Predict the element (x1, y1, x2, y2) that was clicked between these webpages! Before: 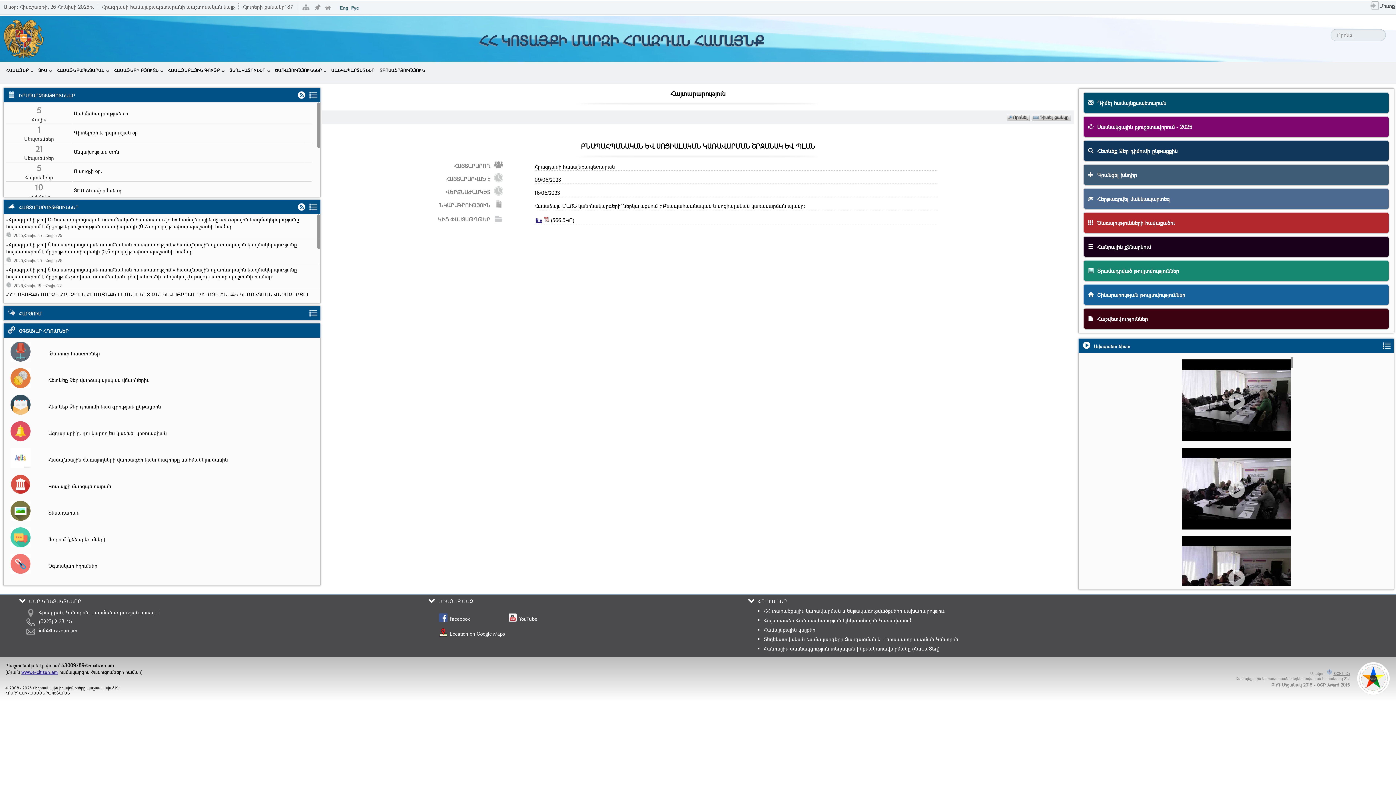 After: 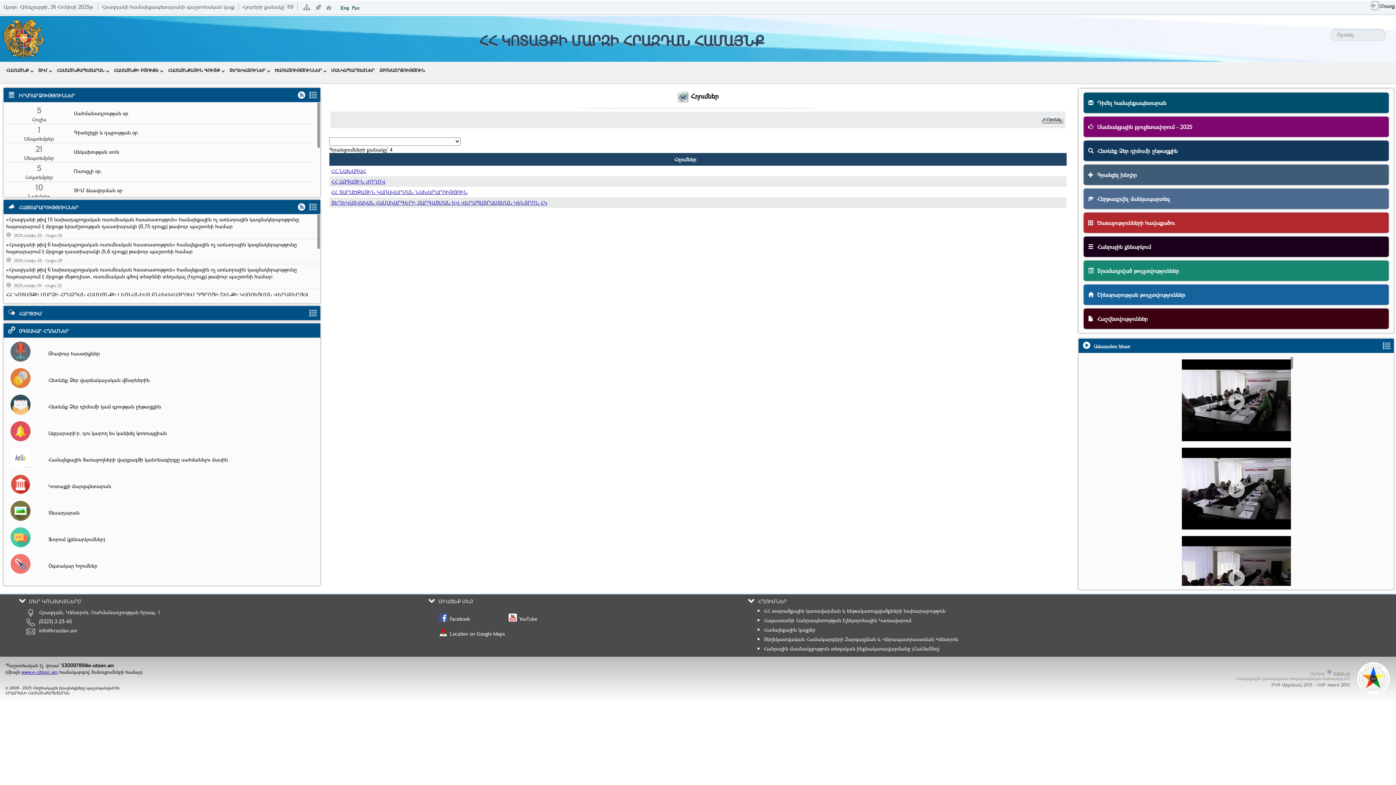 Action: bbox: (10, 554, 41, 574)